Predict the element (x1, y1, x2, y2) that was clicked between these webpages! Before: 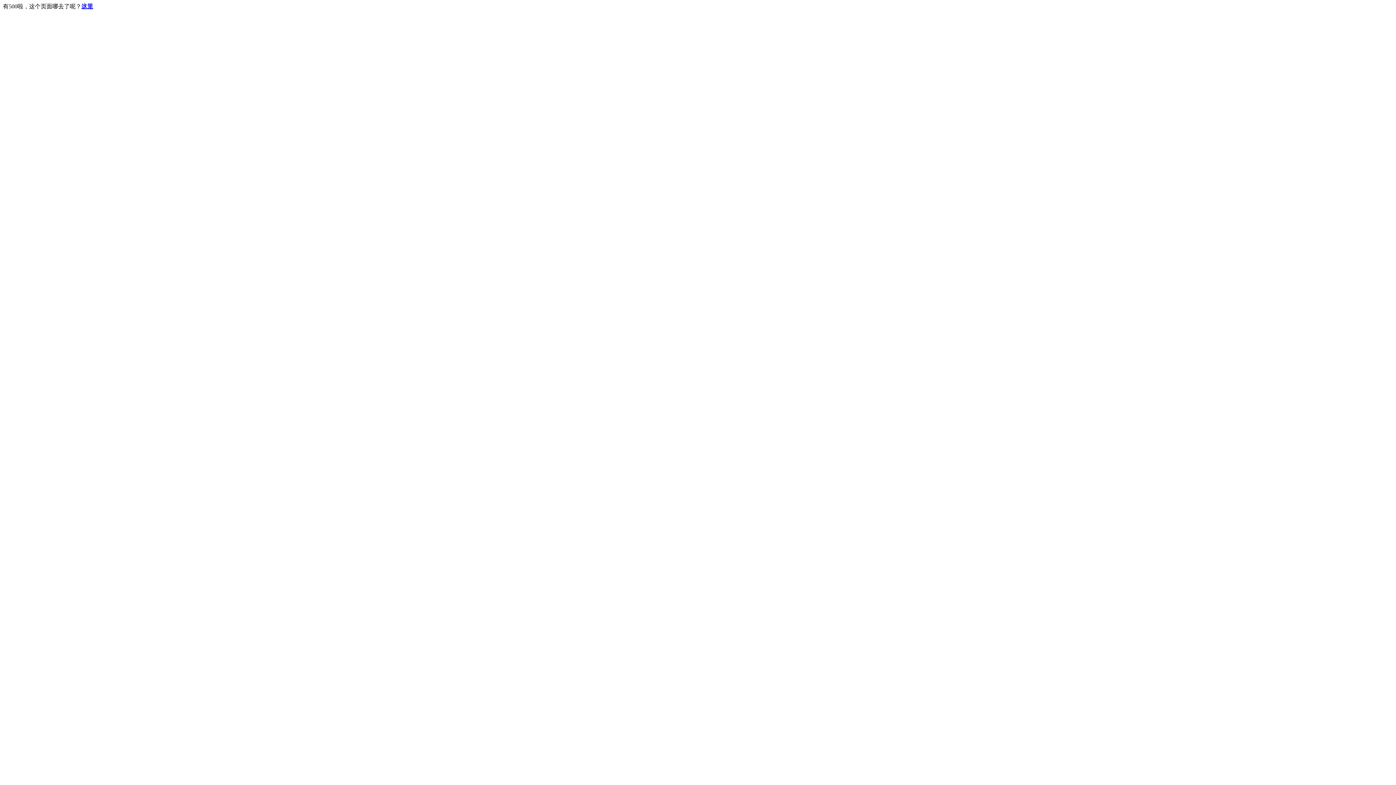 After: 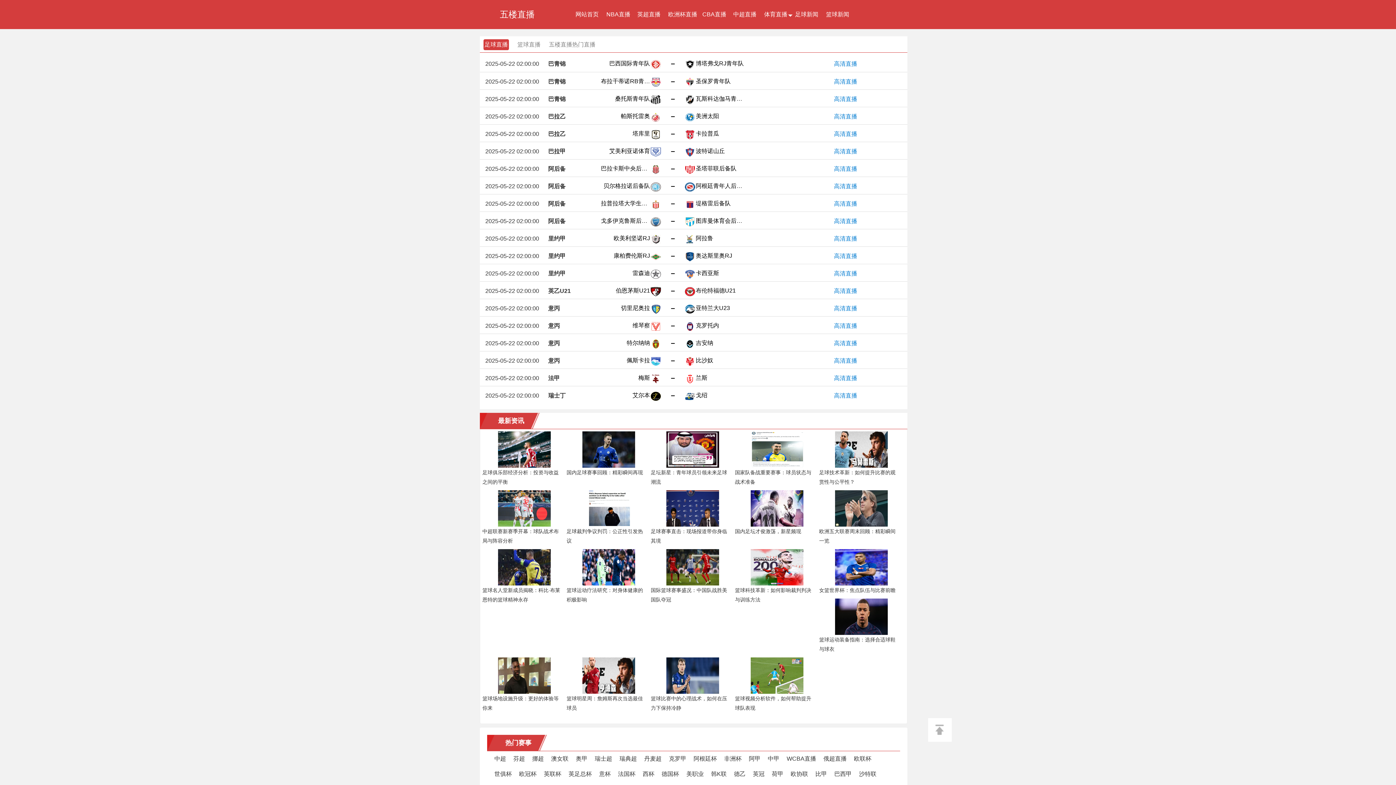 Action: bbox: (81, 3, 93, 9) label: 这里